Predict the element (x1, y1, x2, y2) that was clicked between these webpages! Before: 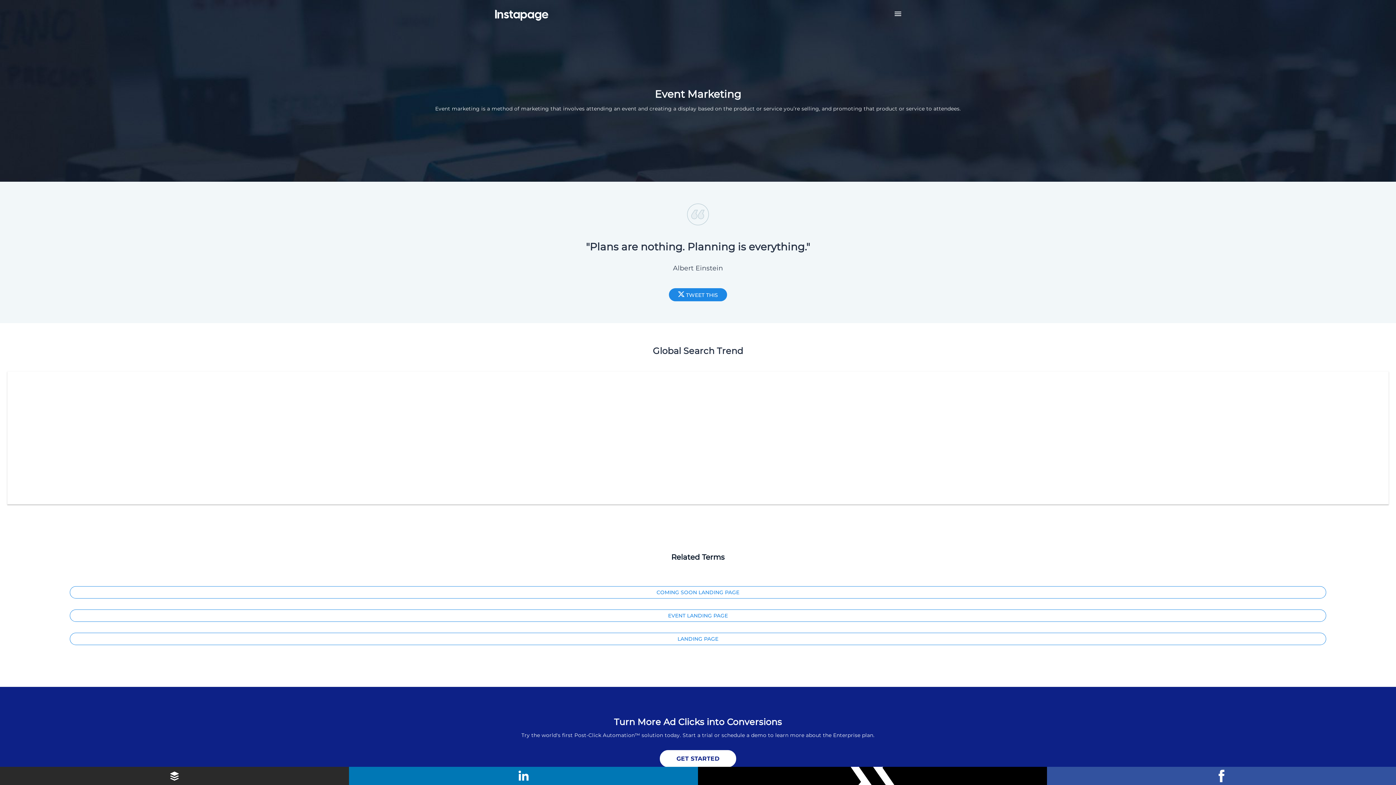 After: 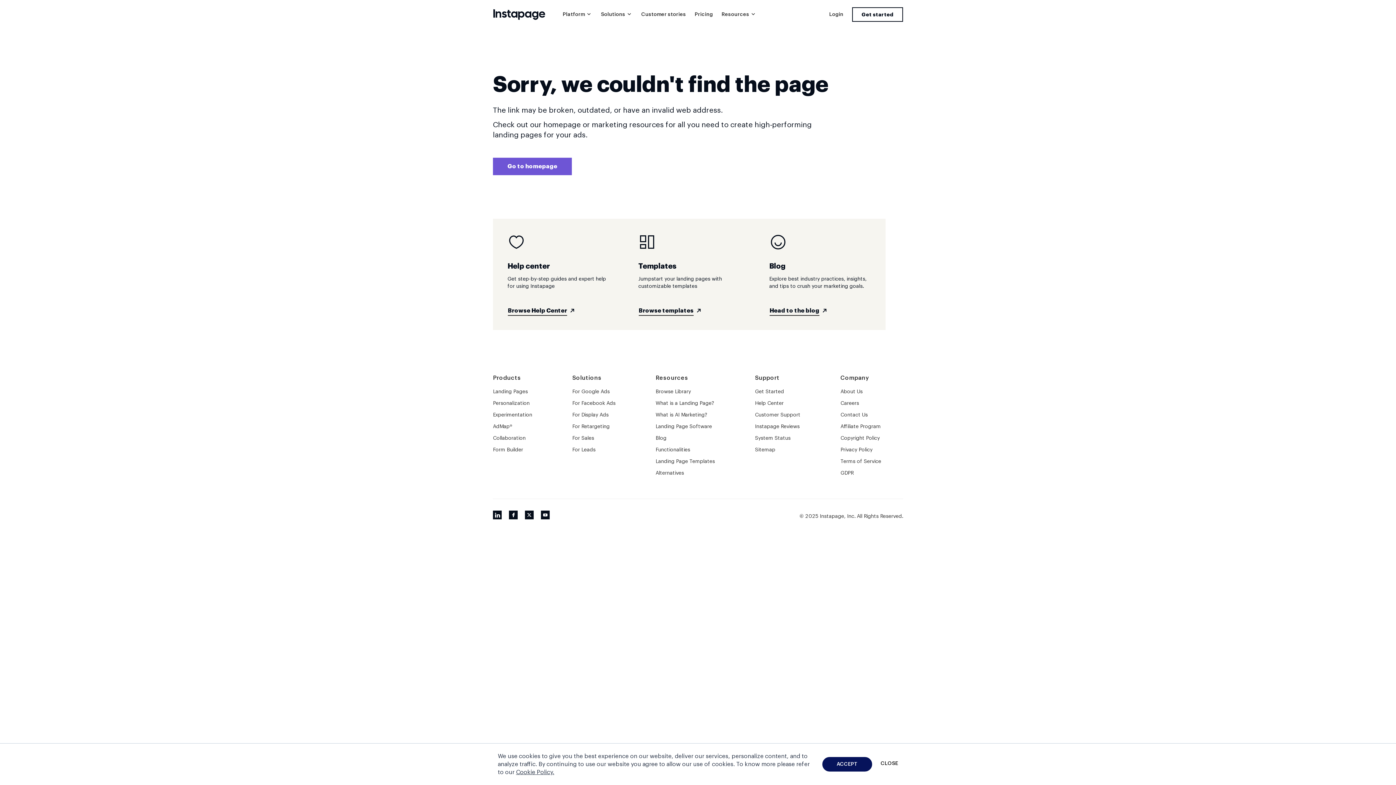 Action: bbox: (69, 609, 1326, 622) label: EVENT LANDING PAGE